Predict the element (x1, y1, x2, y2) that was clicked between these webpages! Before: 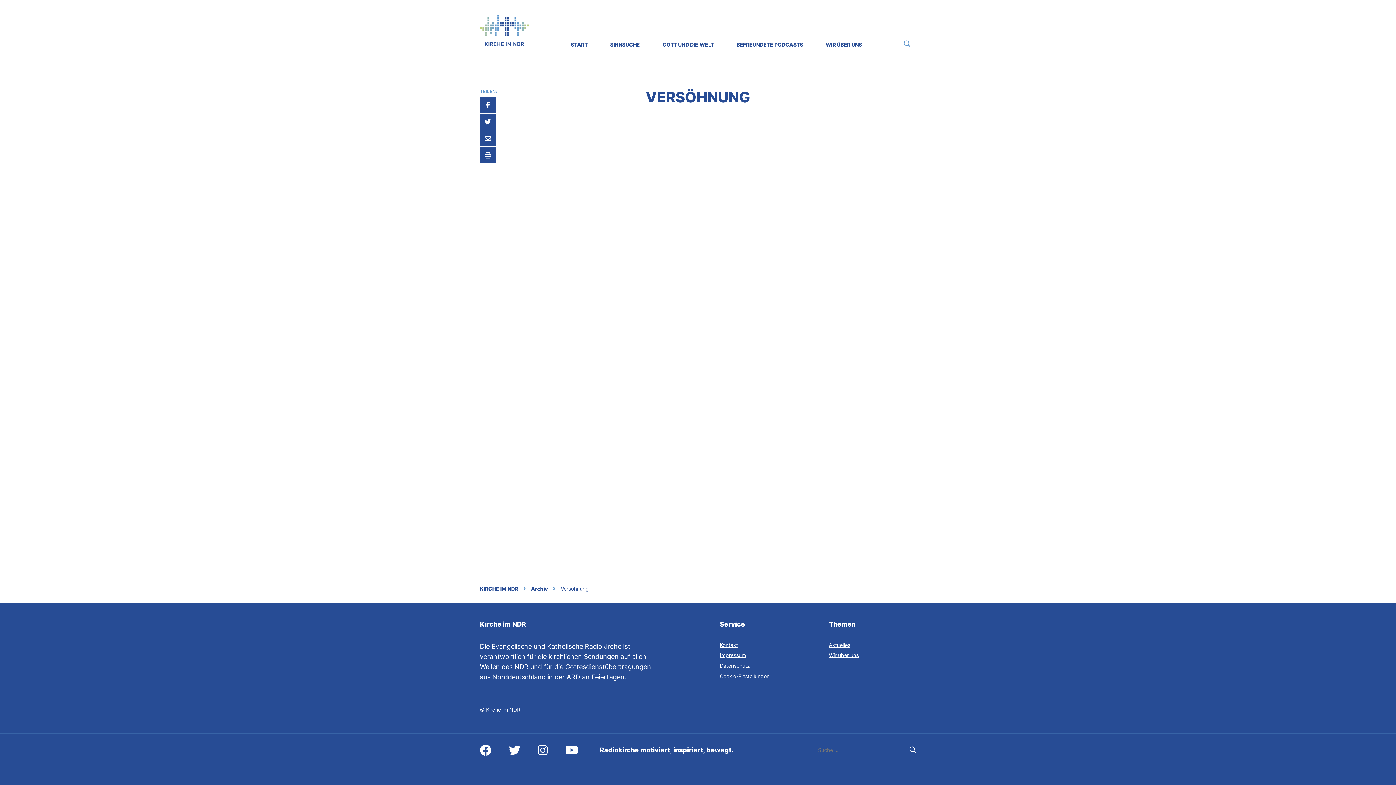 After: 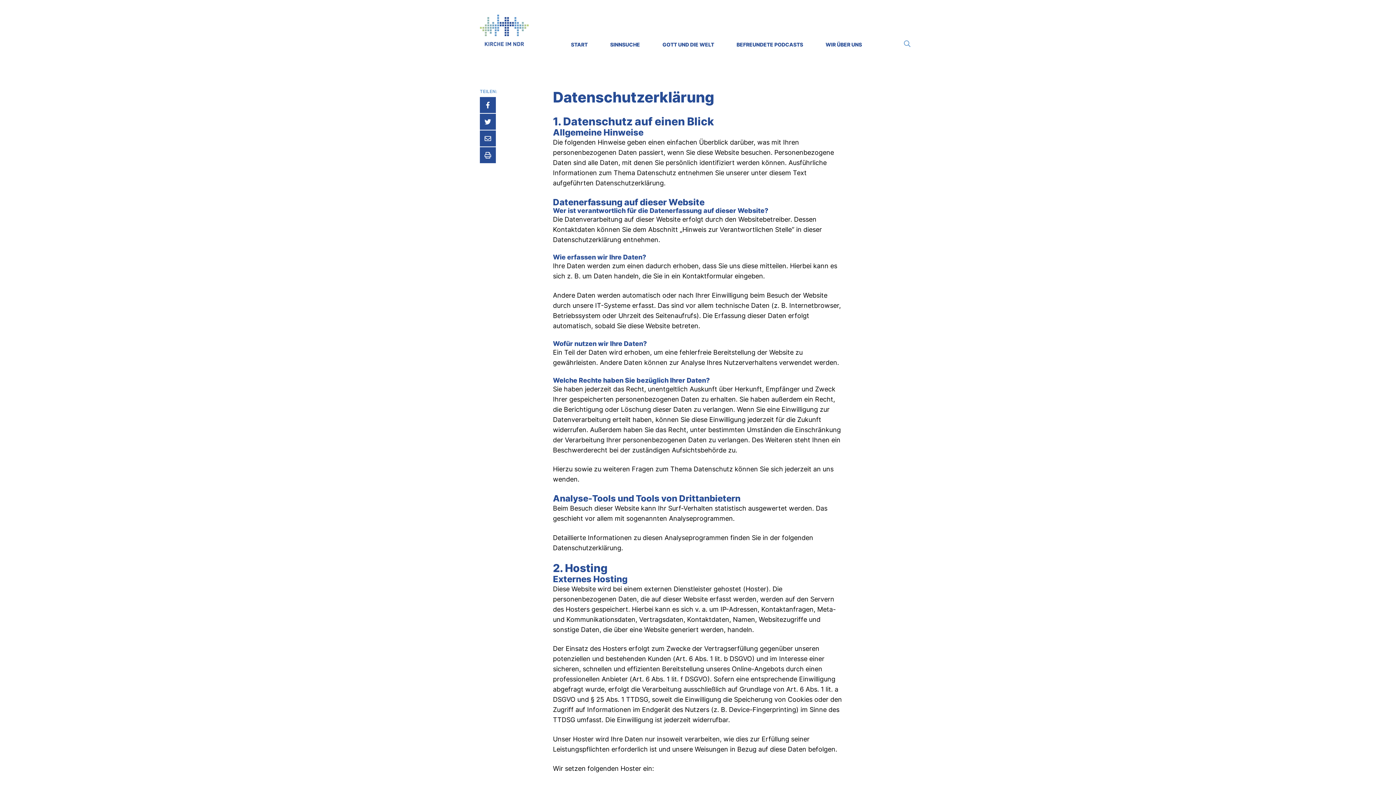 Action: bbox: (720, 662, 750, 669) label: Datenschutz